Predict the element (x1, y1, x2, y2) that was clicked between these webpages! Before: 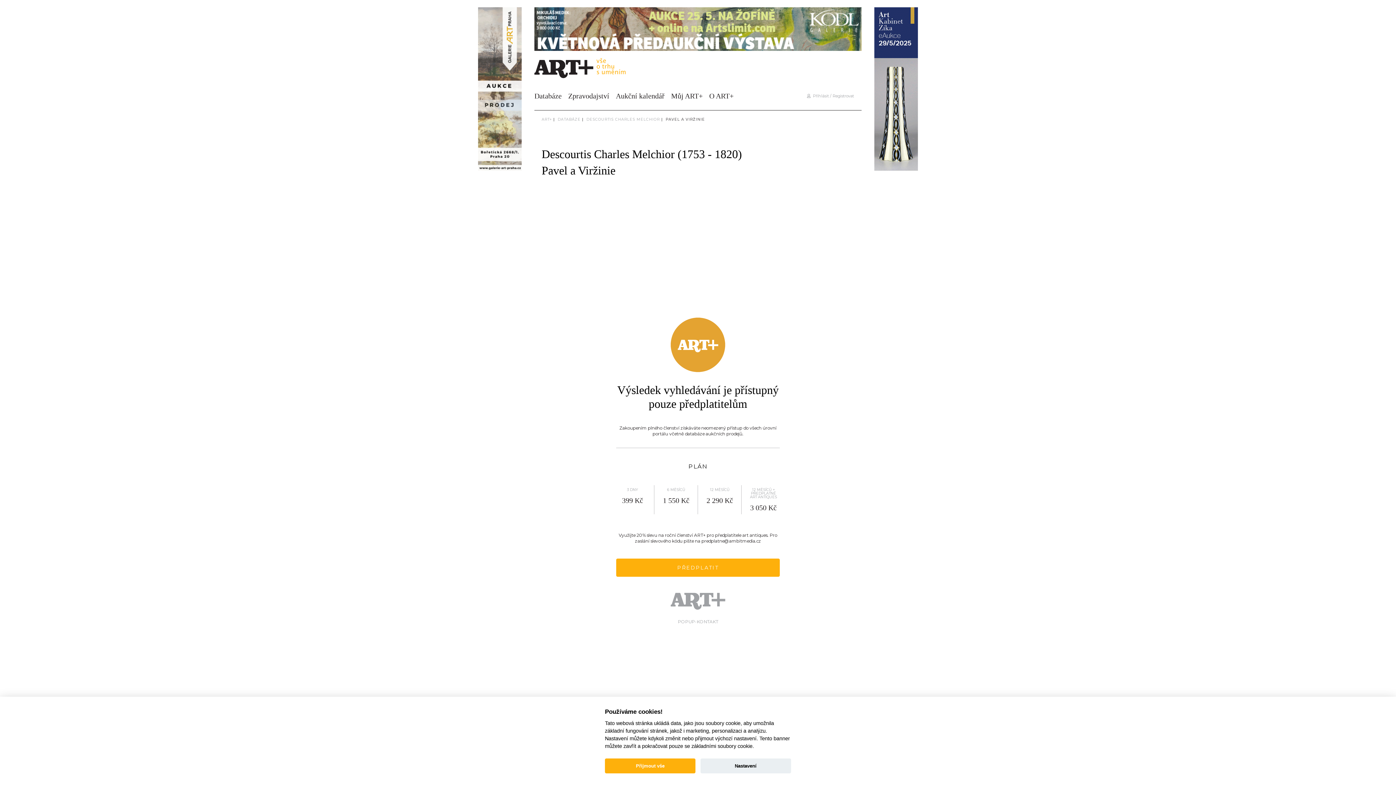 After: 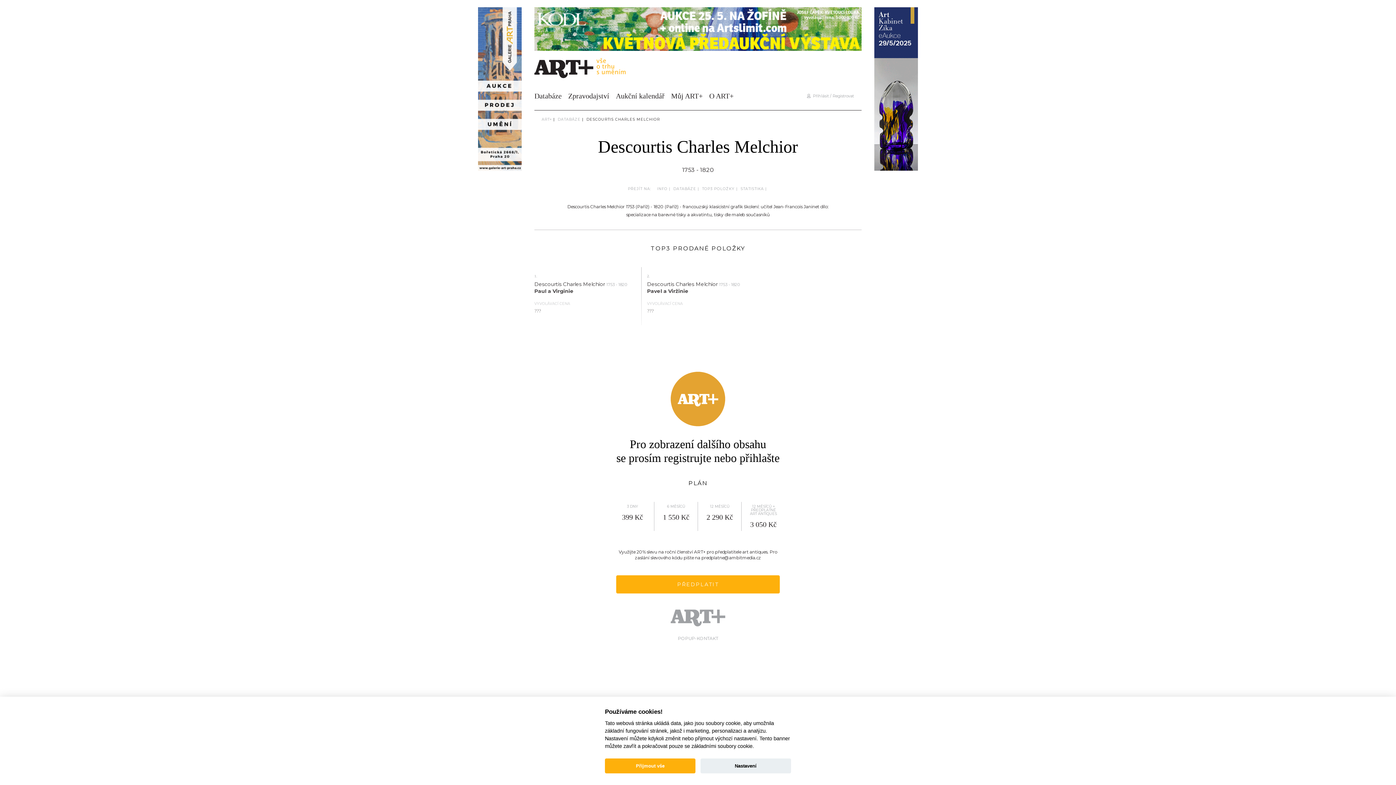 Action: label: DESCOURTIS CHARLES MELCHIOR bbox: (586, 117, 660, 121)